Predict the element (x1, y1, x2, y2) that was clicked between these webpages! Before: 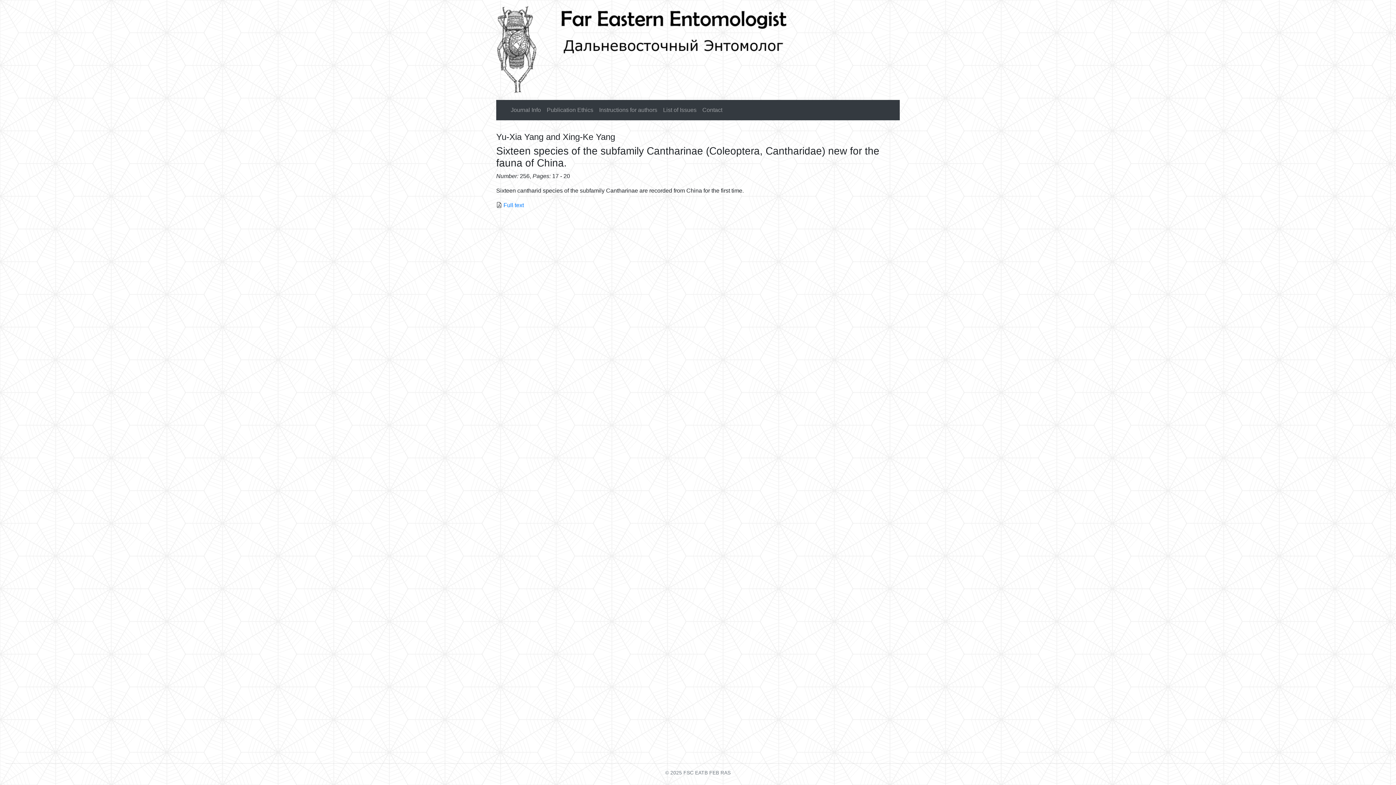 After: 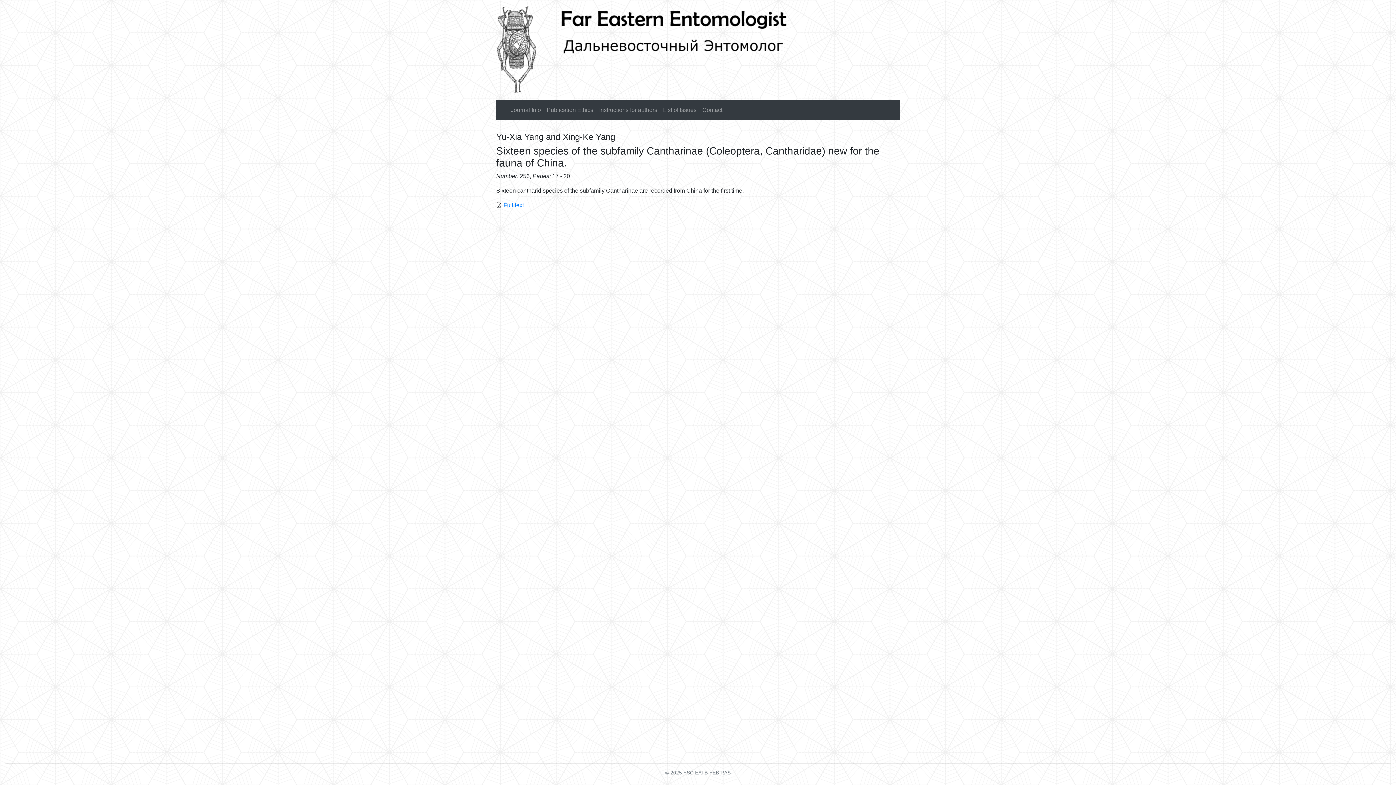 Action: bbox: (496, 43, 788, 49)